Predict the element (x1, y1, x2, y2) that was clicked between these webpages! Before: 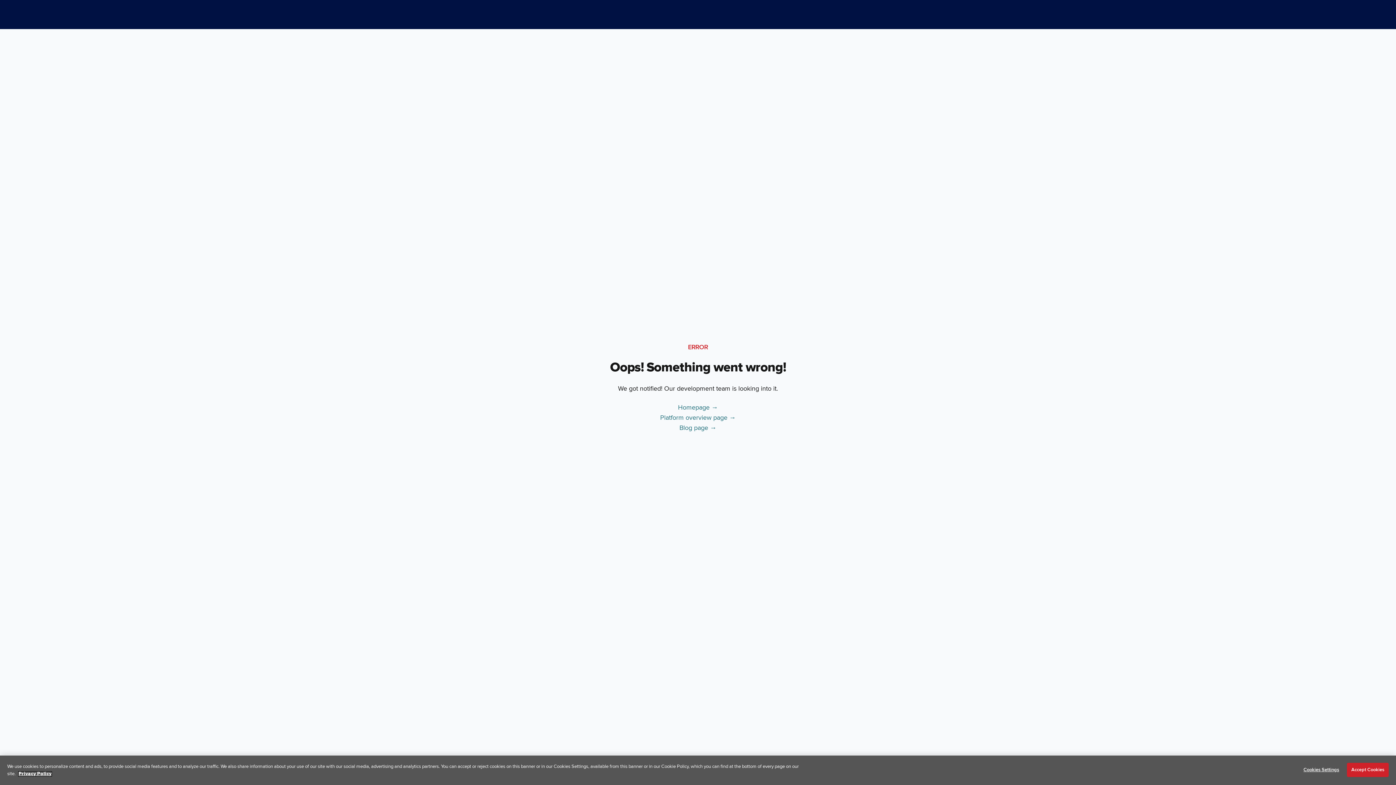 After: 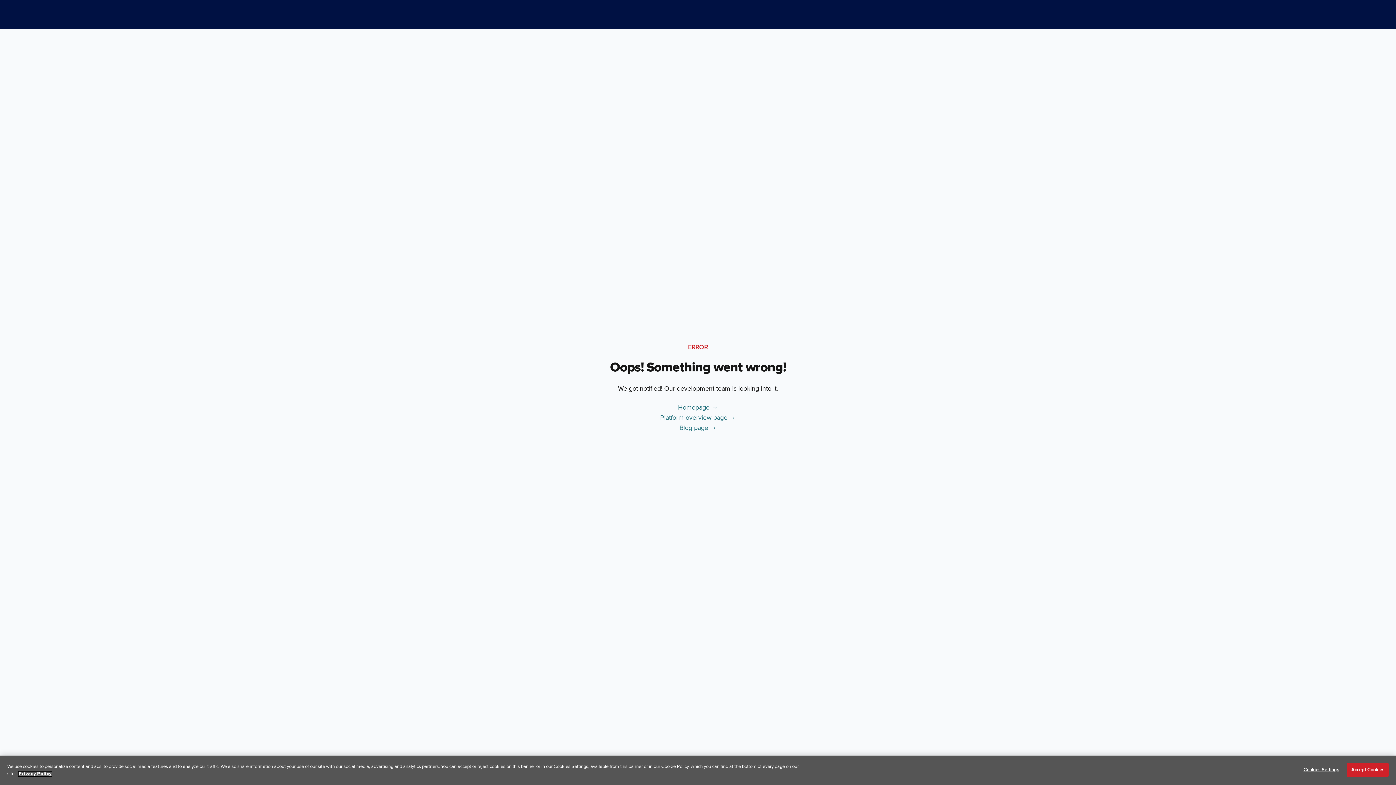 Action: label: More information about your privacy, opens in a new tab bbox: (18, 772, 51, 776)